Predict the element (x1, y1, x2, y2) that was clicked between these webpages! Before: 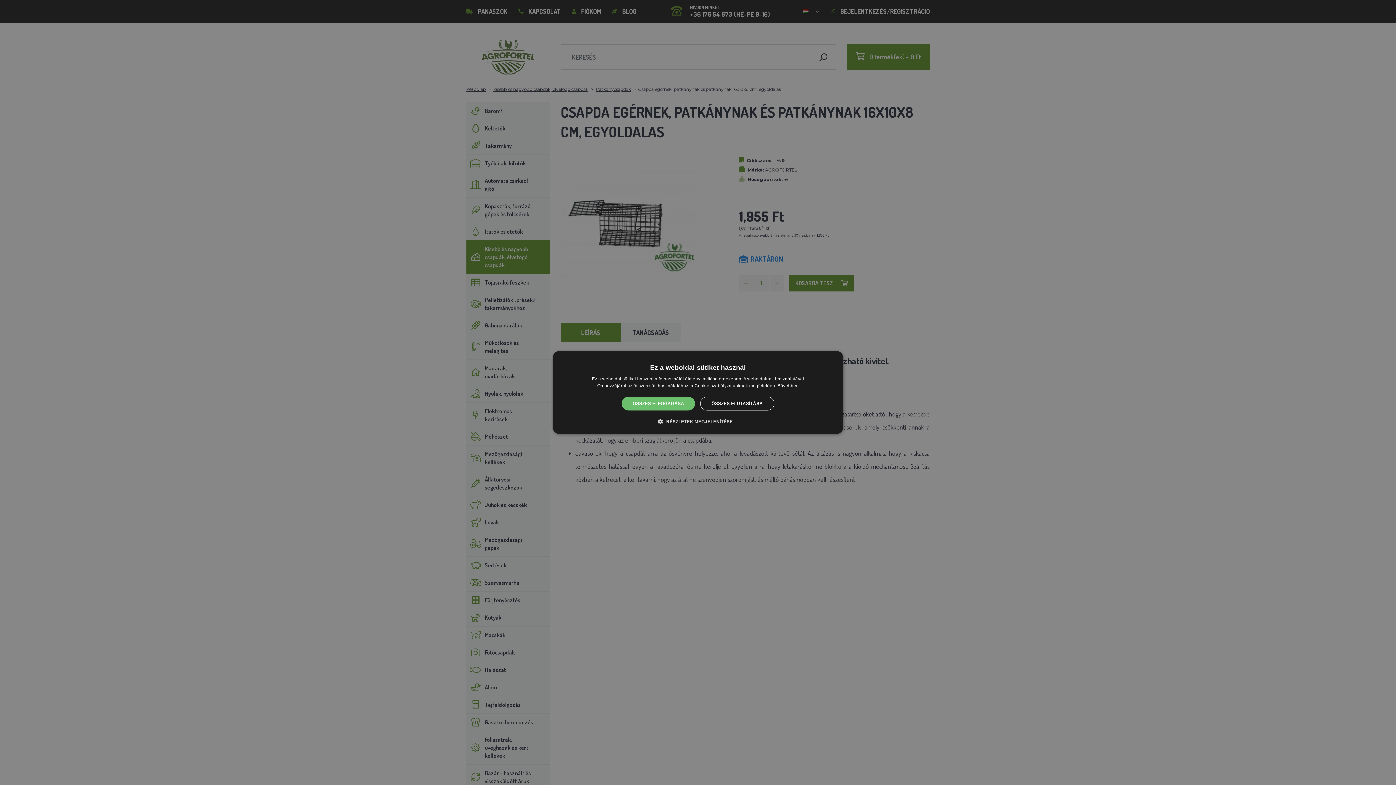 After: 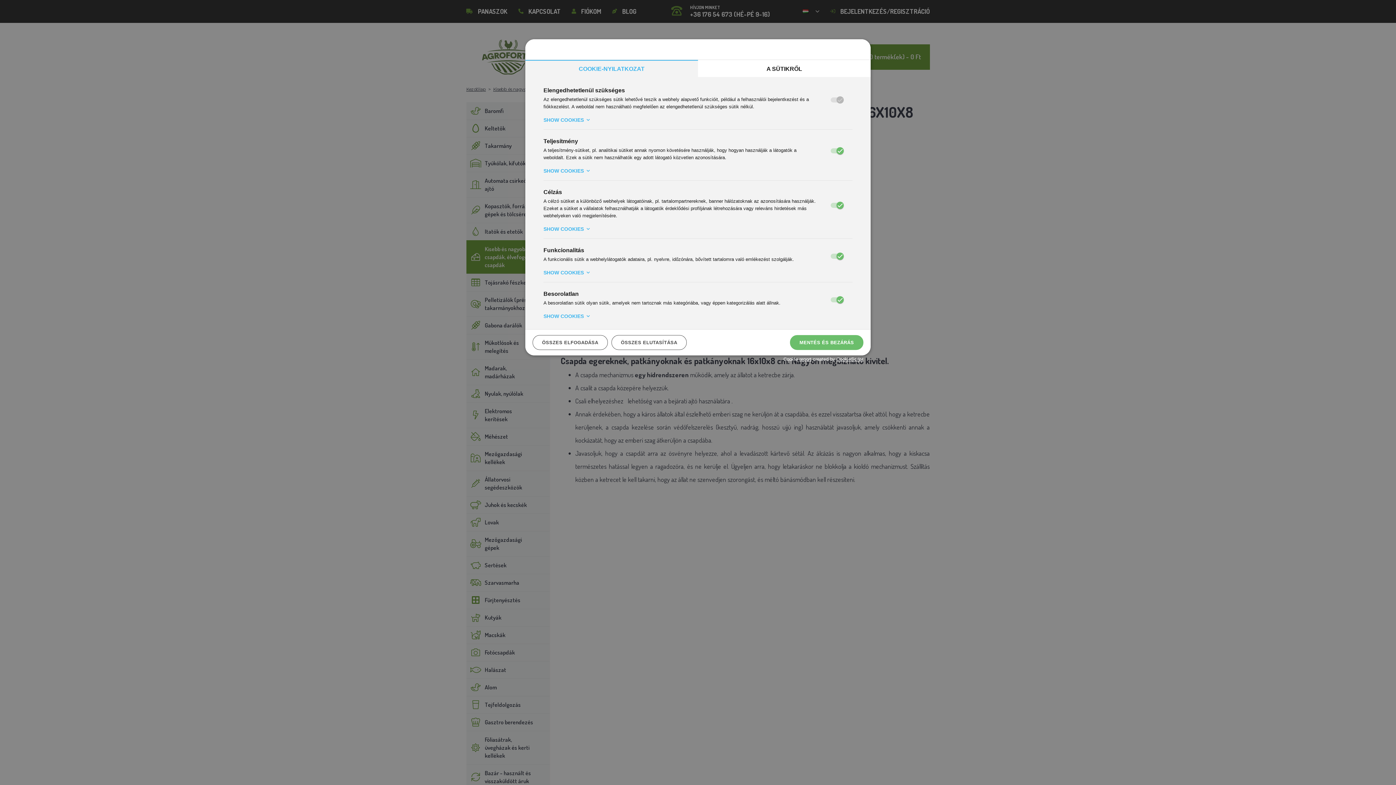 Action: label:  RÉSZLETEK MEGJELENÍTÉSE bbox: (663, 418, 733, 425)